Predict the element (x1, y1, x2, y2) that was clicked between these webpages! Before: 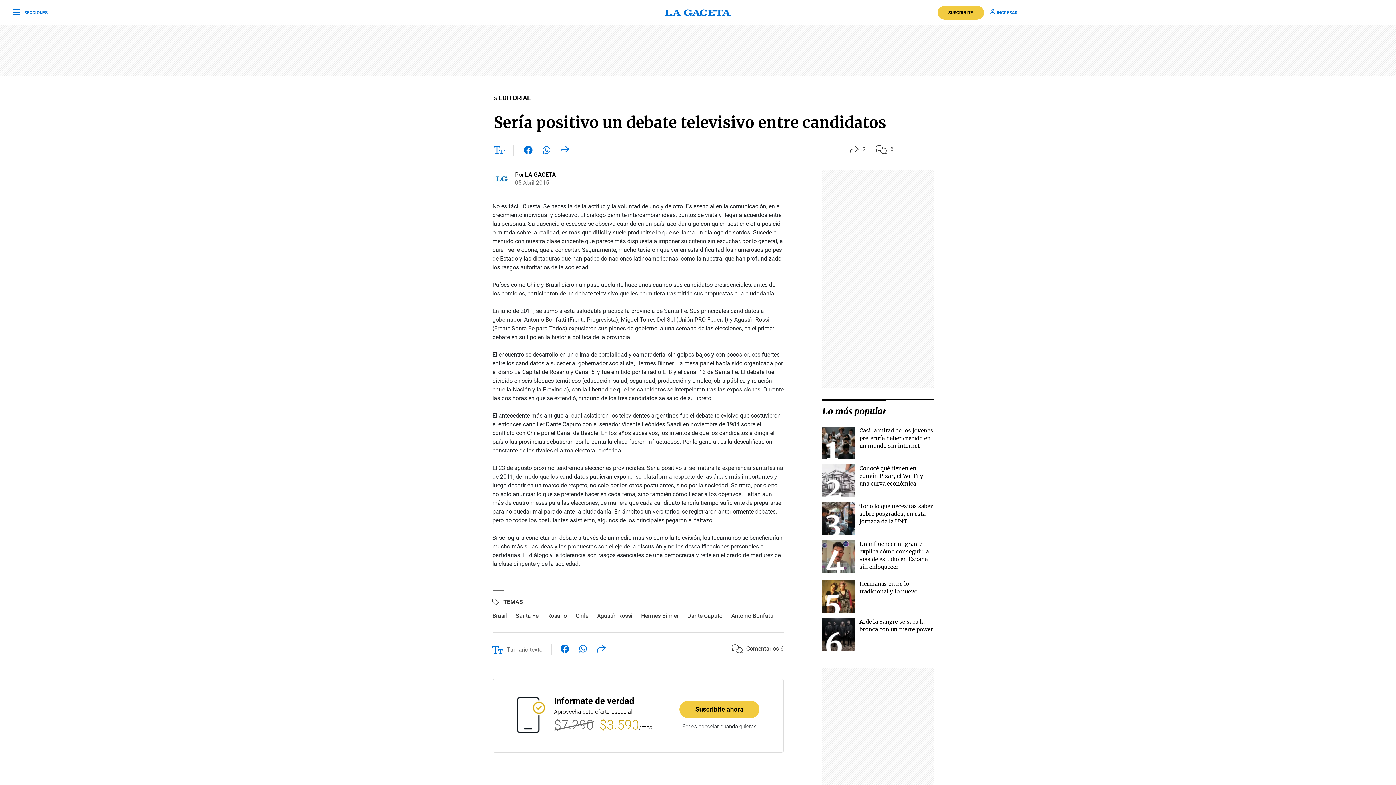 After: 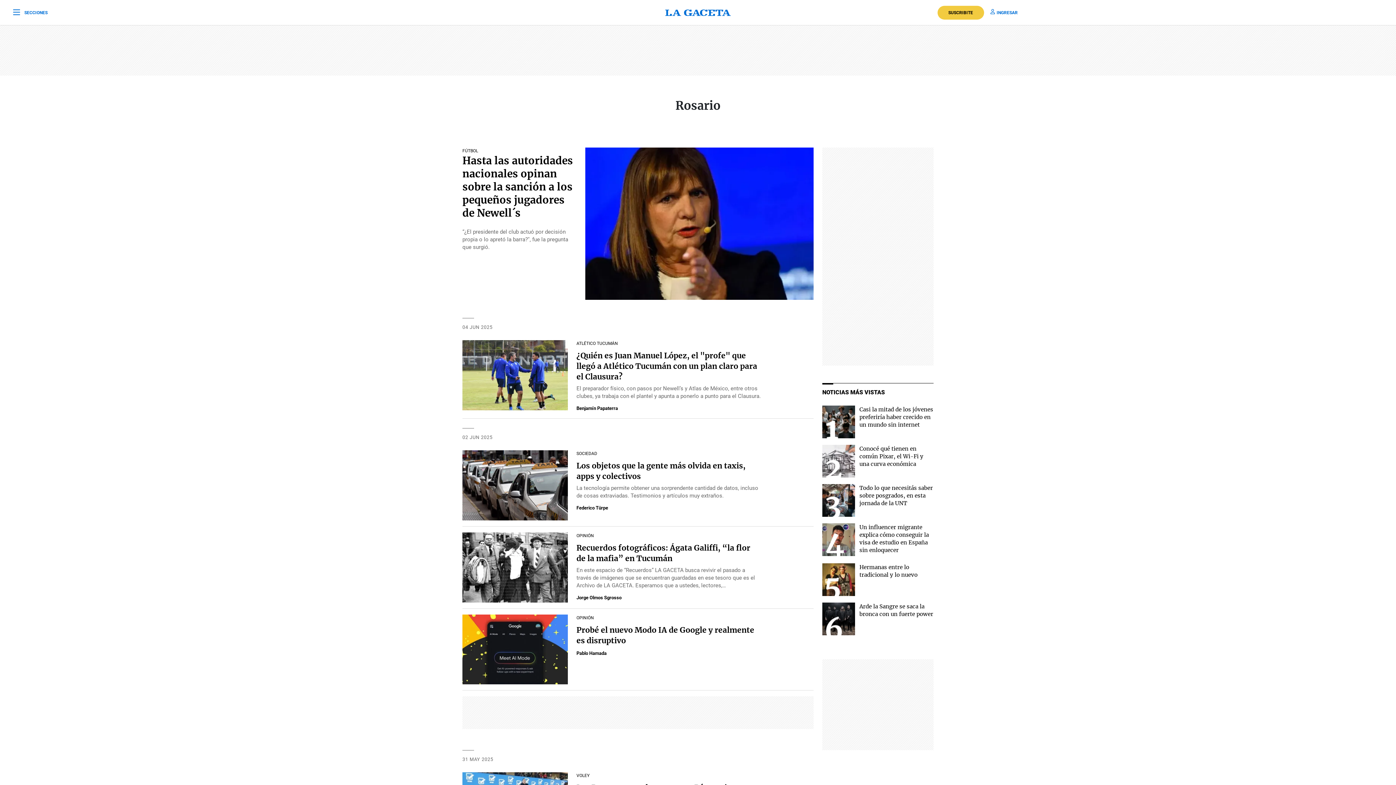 Action: label: Rosario bbox: (547, 611, 567, 621)